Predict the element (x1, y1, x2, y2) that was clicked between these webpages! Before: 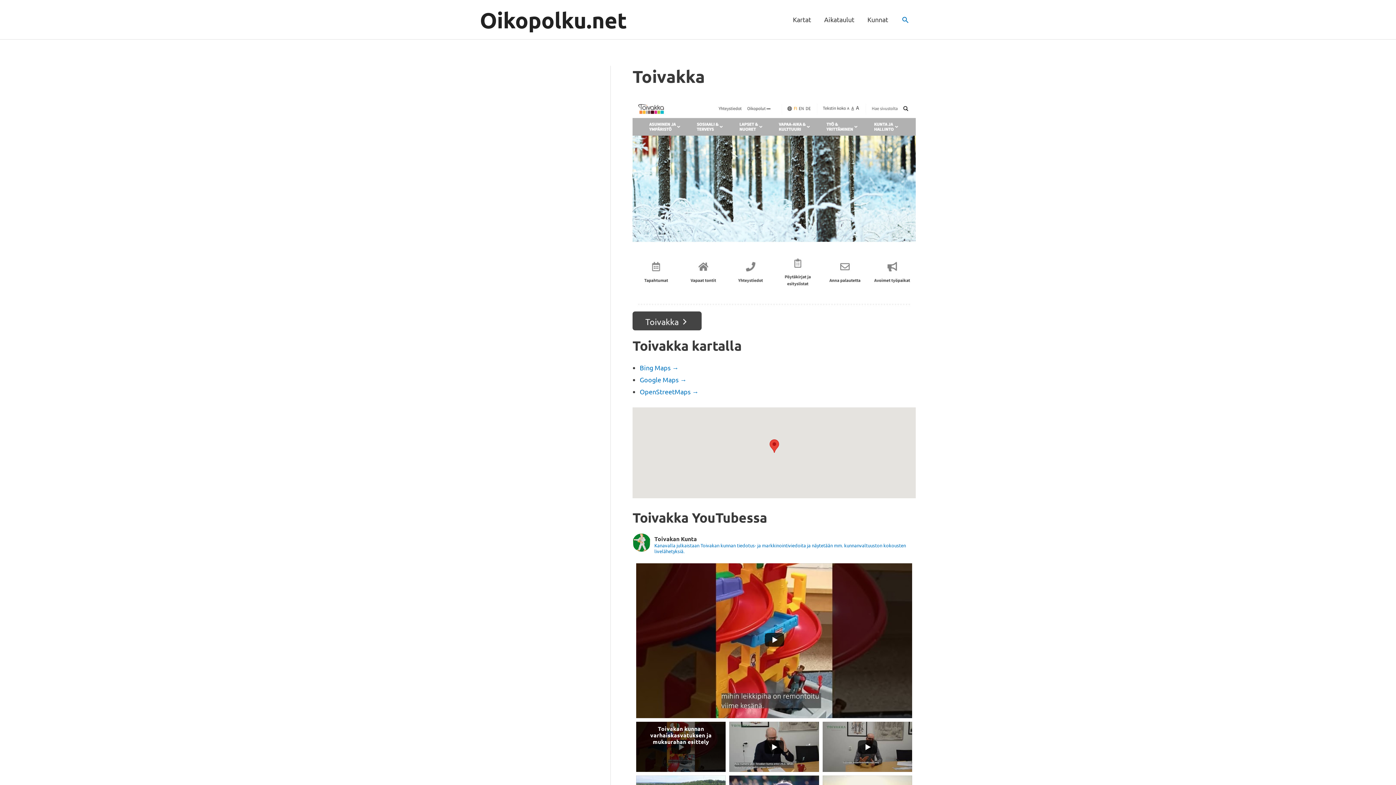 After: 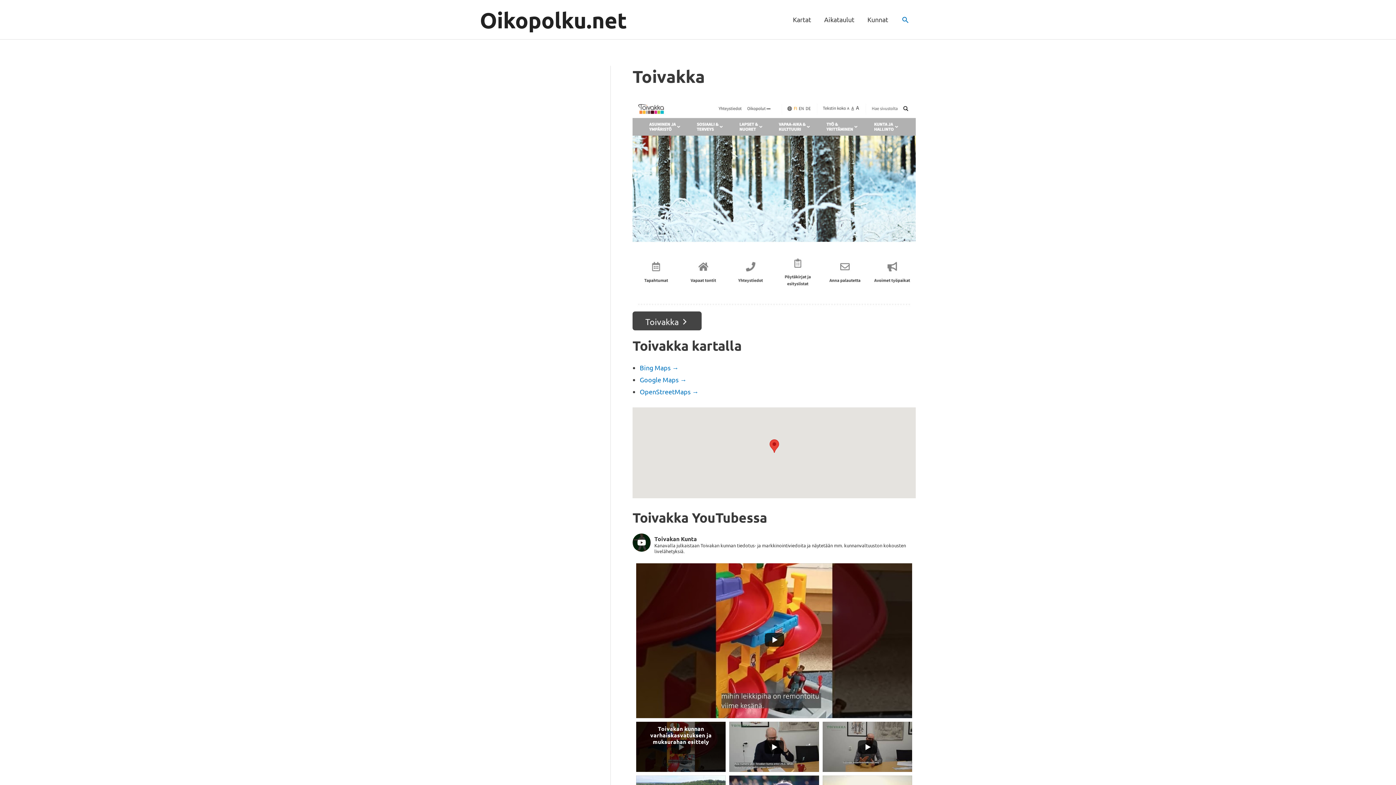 Action: bbox: (632, 533, 916, 554) label: Toivakan Kunta

Kanavalla julkaistaan Toivakan kunnan tiedotus- ja markkinointiviedoita ja näytetään mm. kunnanvaltuuston kokousten livelähetyksiä.